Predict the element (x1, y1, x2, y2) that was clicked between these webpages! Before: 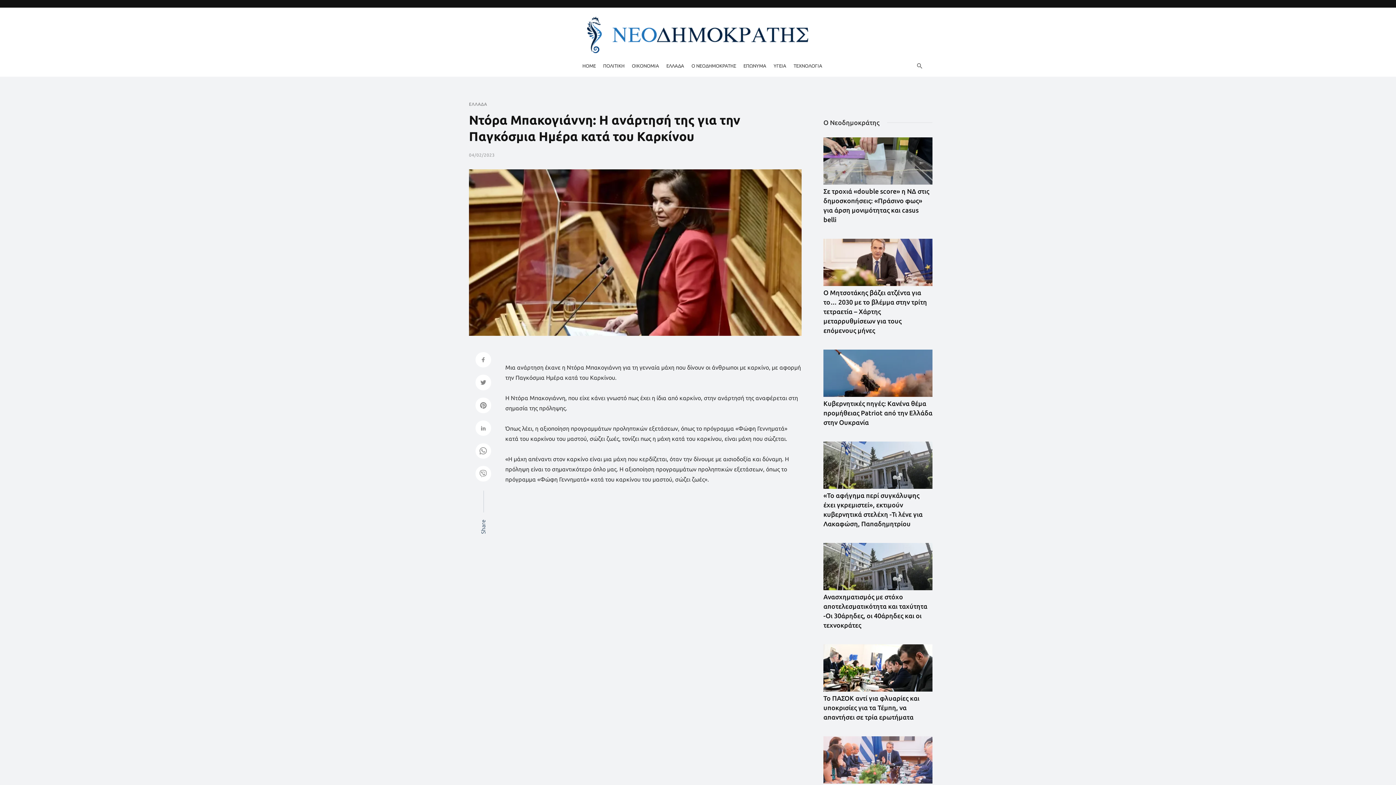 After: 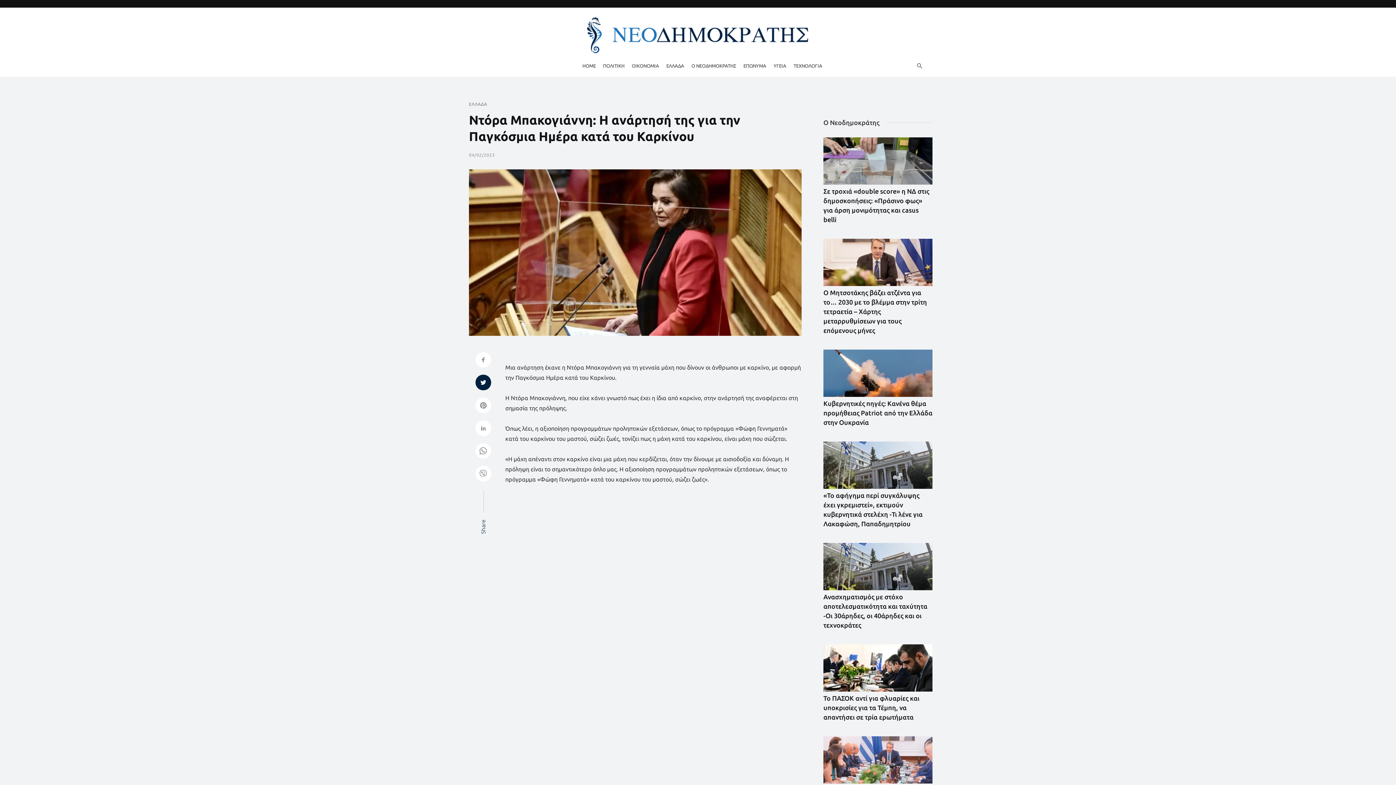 Action: bbox: (475, 375, 491, 392)